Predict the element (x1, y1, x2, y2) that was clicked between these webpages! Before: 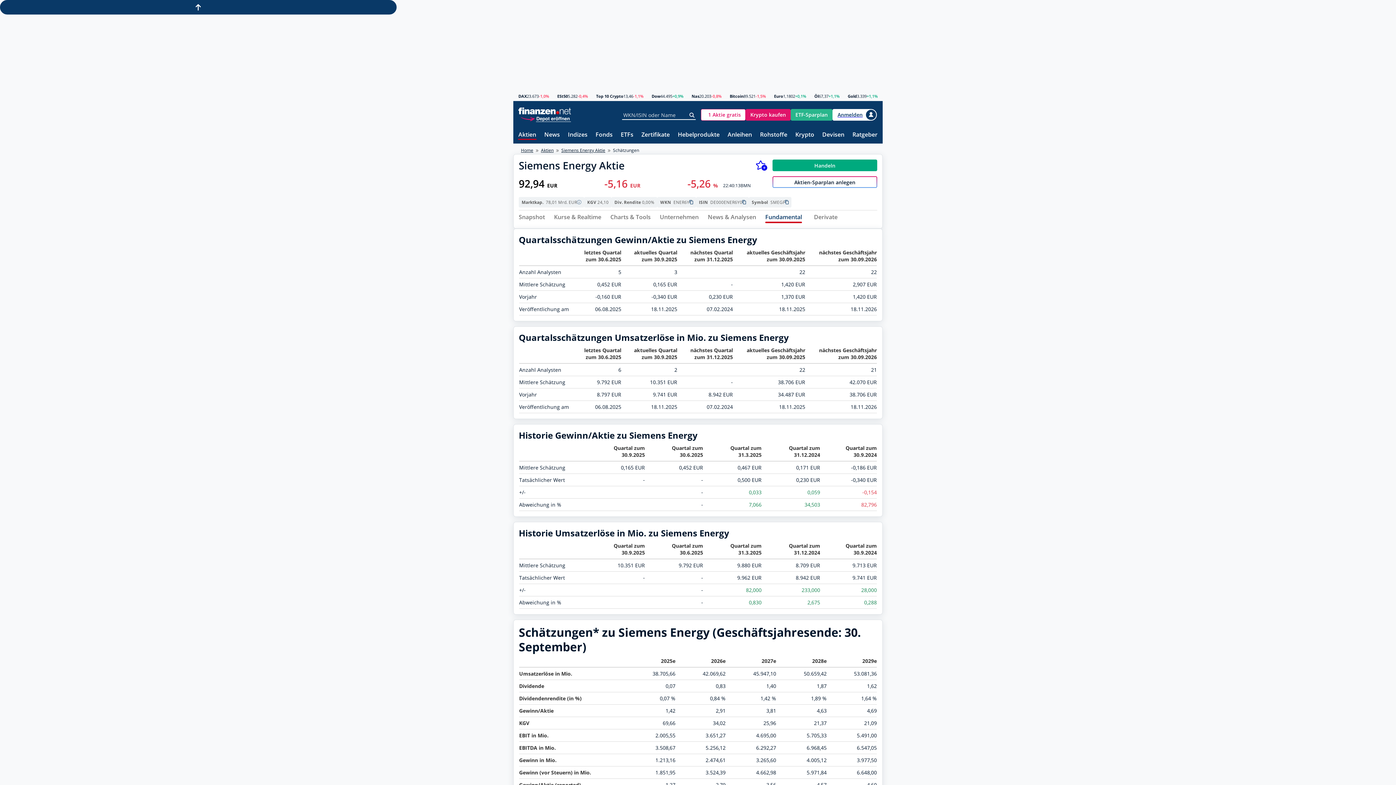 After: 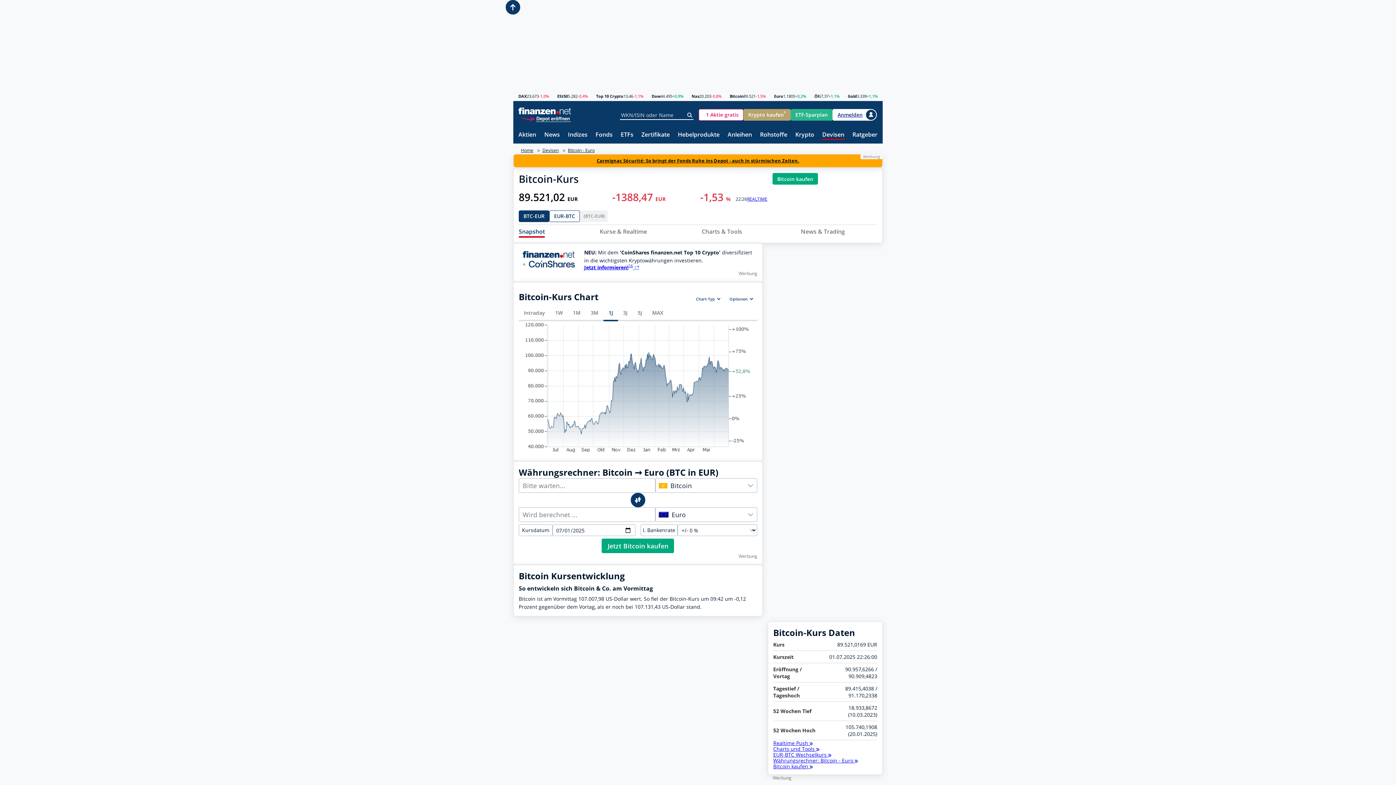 Action: bbox: (729, 94, 743, 98) label: Bitcoin